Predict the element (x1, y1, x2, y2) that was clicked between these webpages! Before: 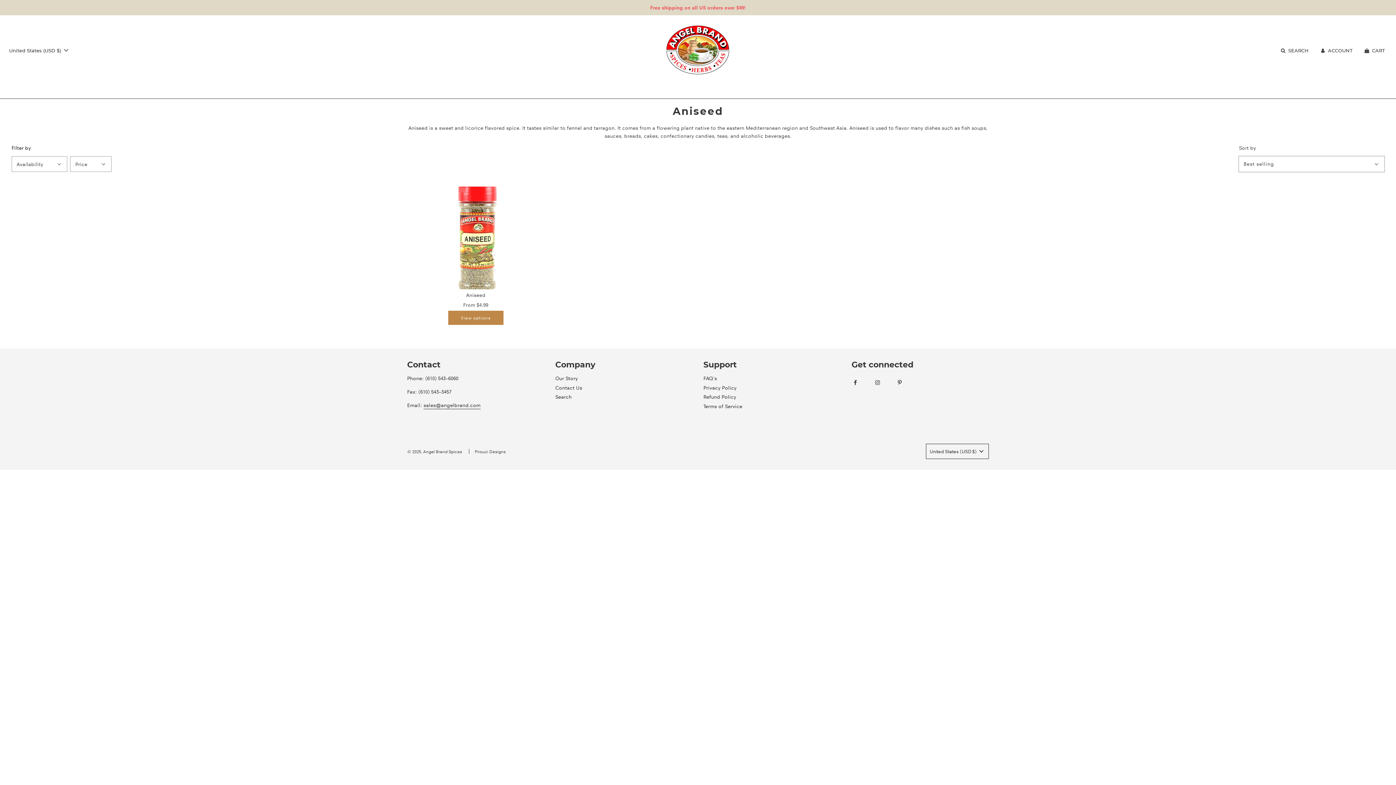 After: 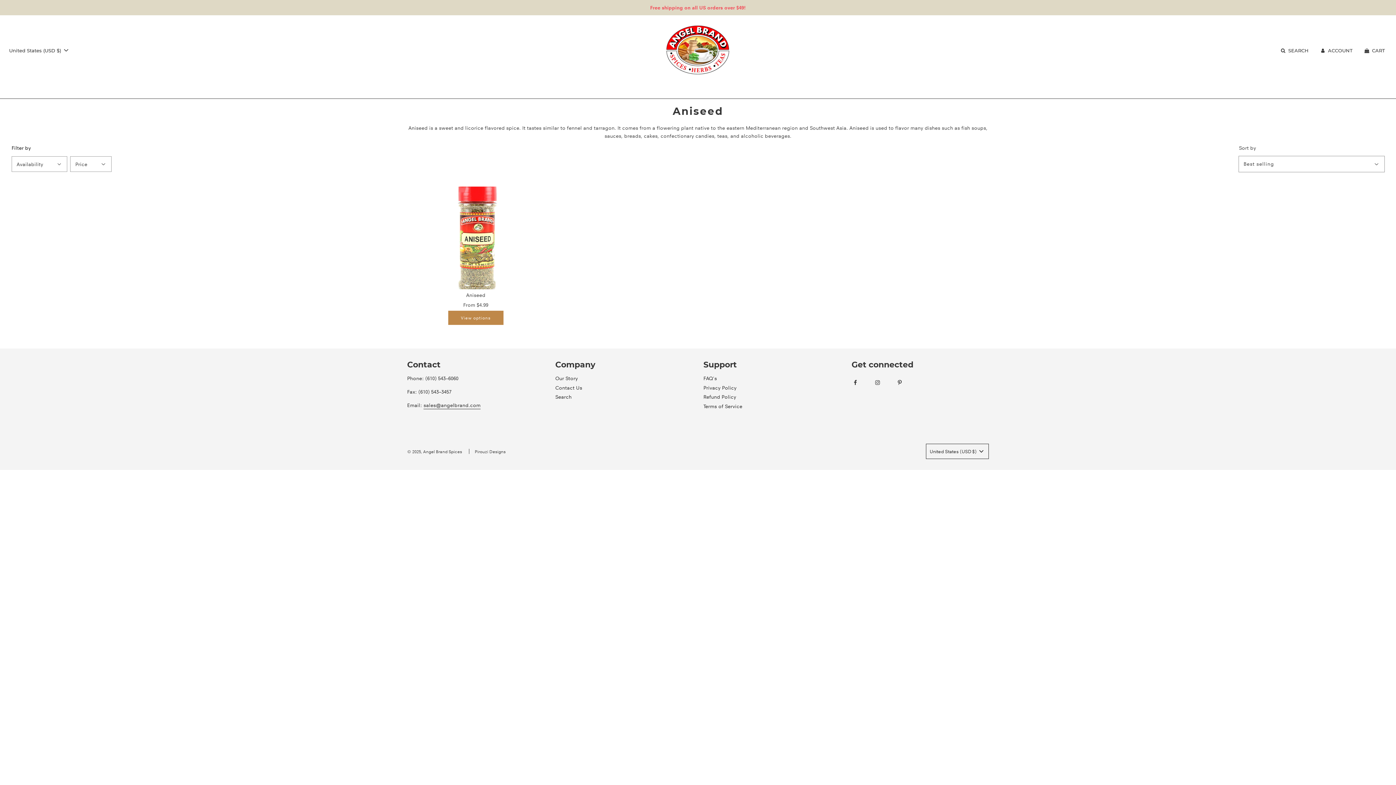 Action: bbox: (896, 374, 916, 391)